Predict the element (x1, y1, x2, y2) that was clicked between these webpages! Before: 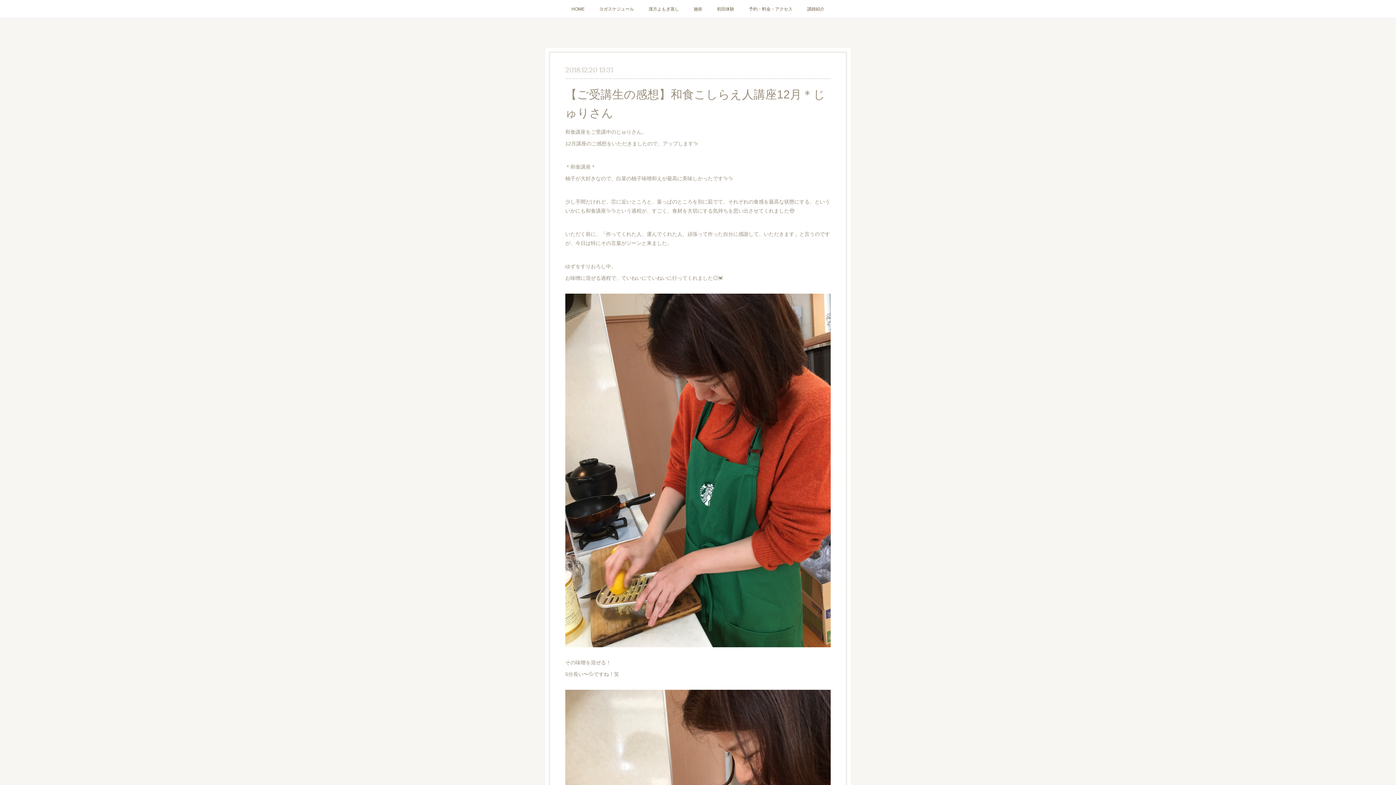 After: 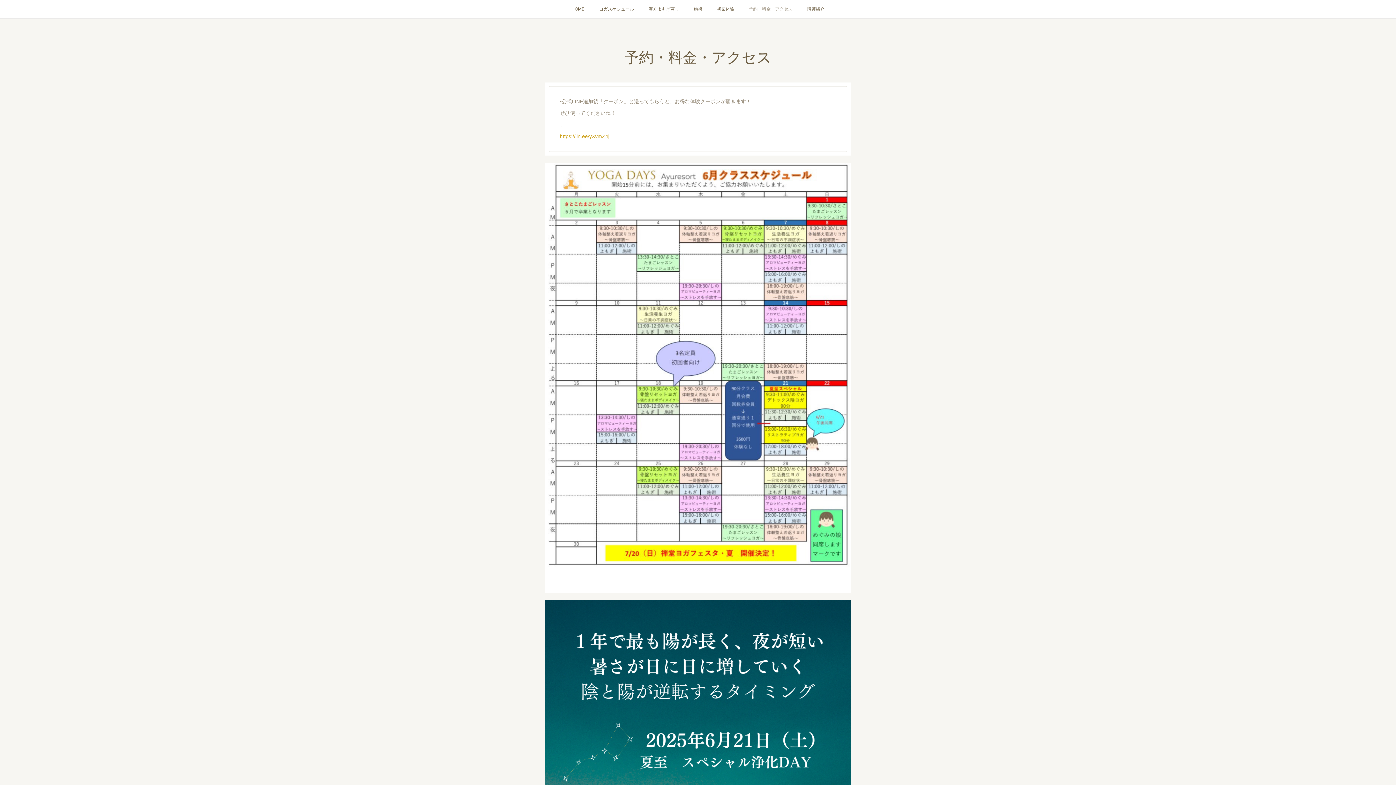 Action: bbox: (741, 0, 800, 18) label: 予約・料金・アクセス